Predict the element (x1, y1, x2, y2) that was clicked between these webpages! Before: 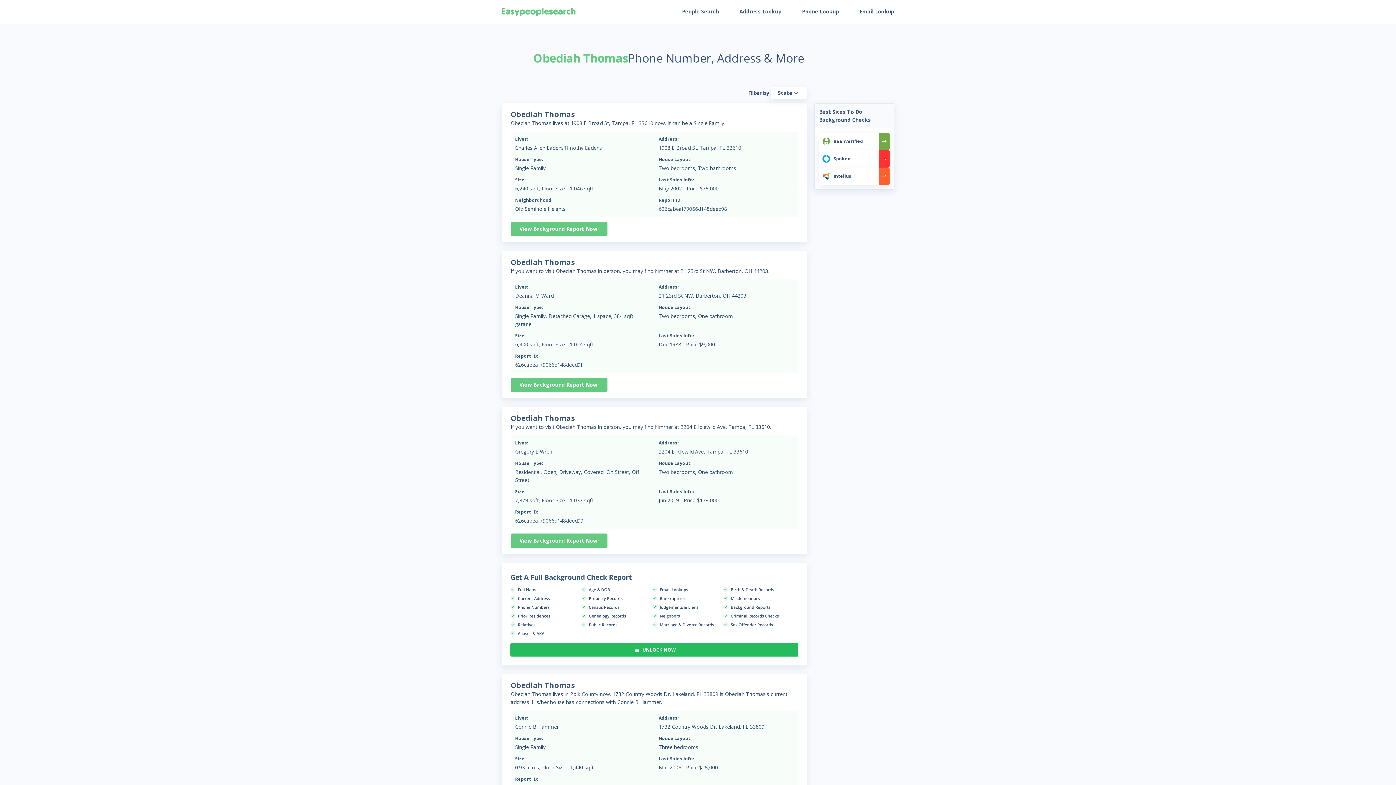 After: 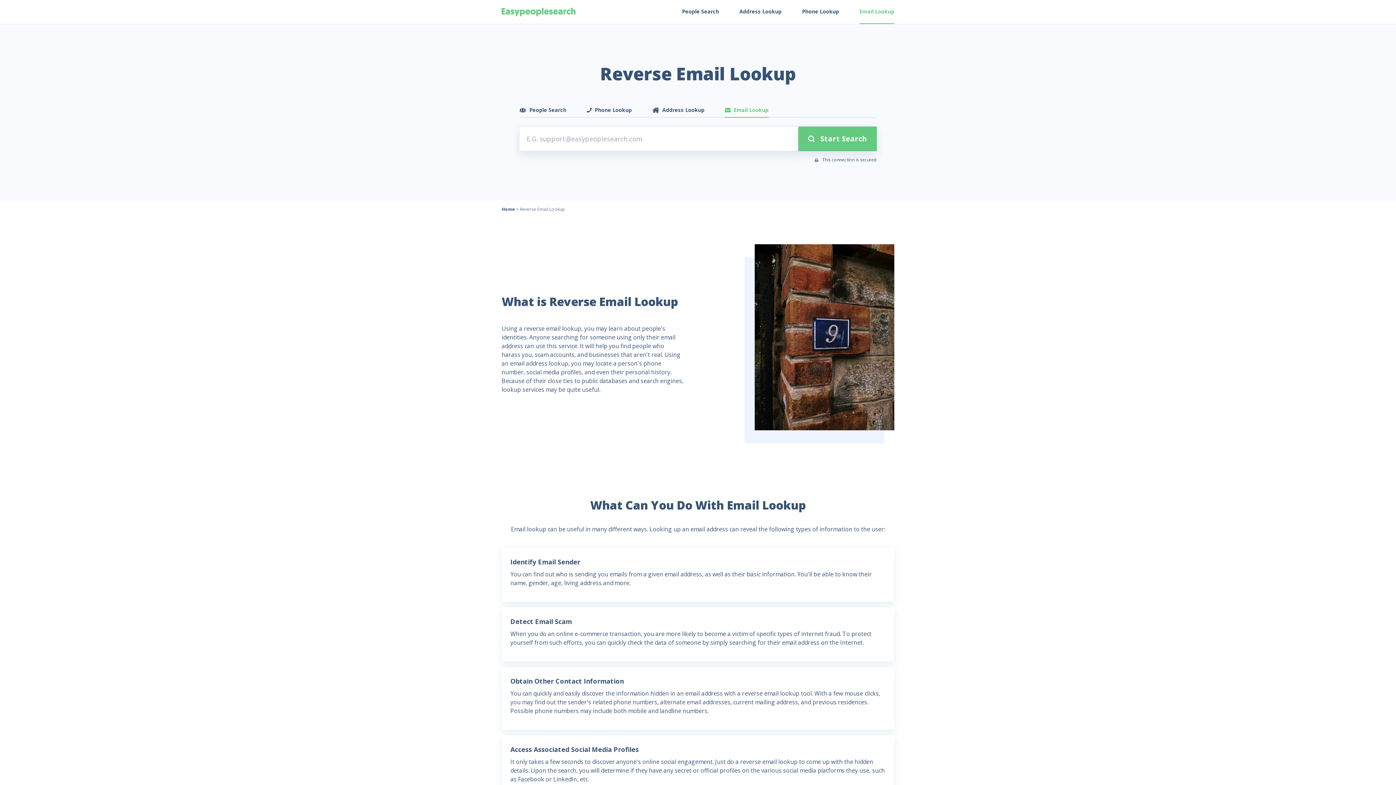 Action: bbox: (859, 0, 894, 23) label: Email Lookup